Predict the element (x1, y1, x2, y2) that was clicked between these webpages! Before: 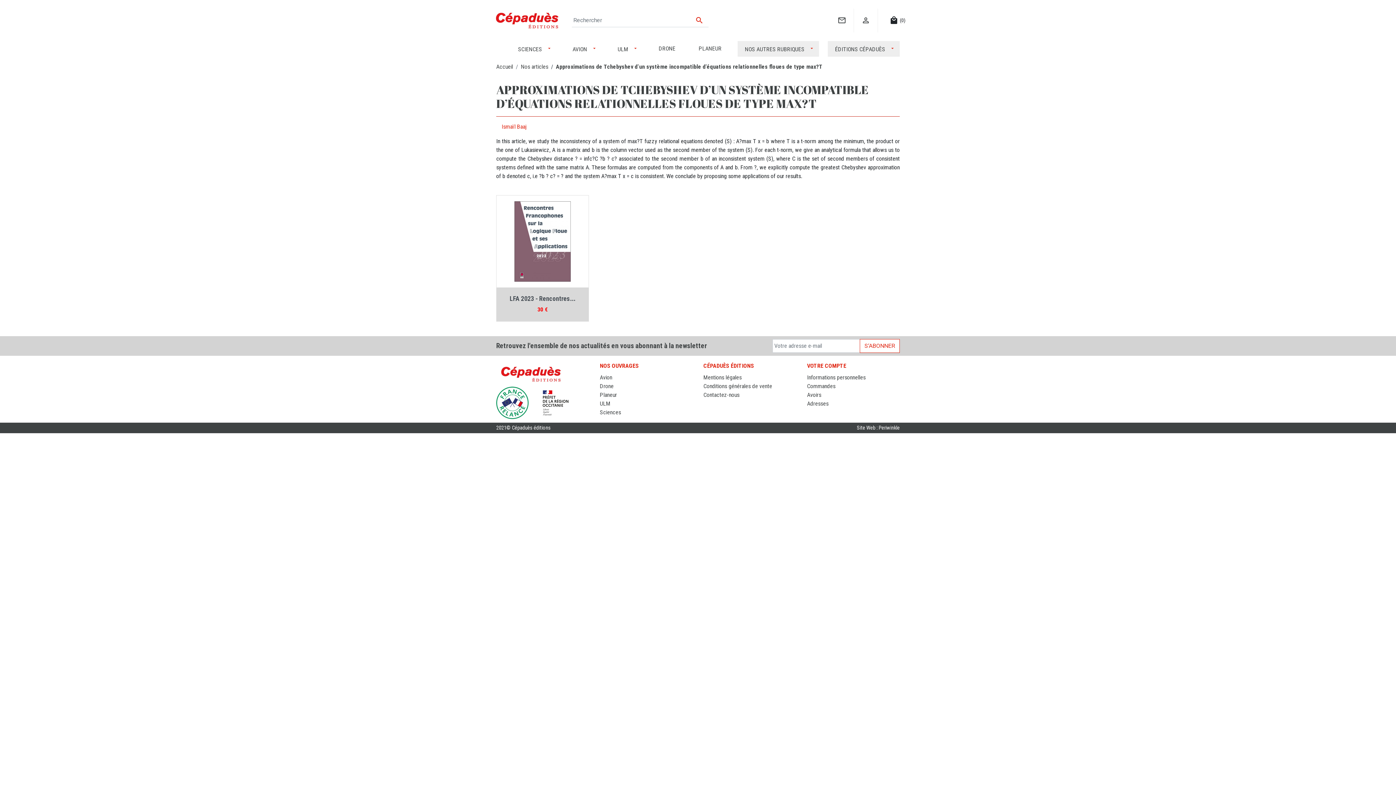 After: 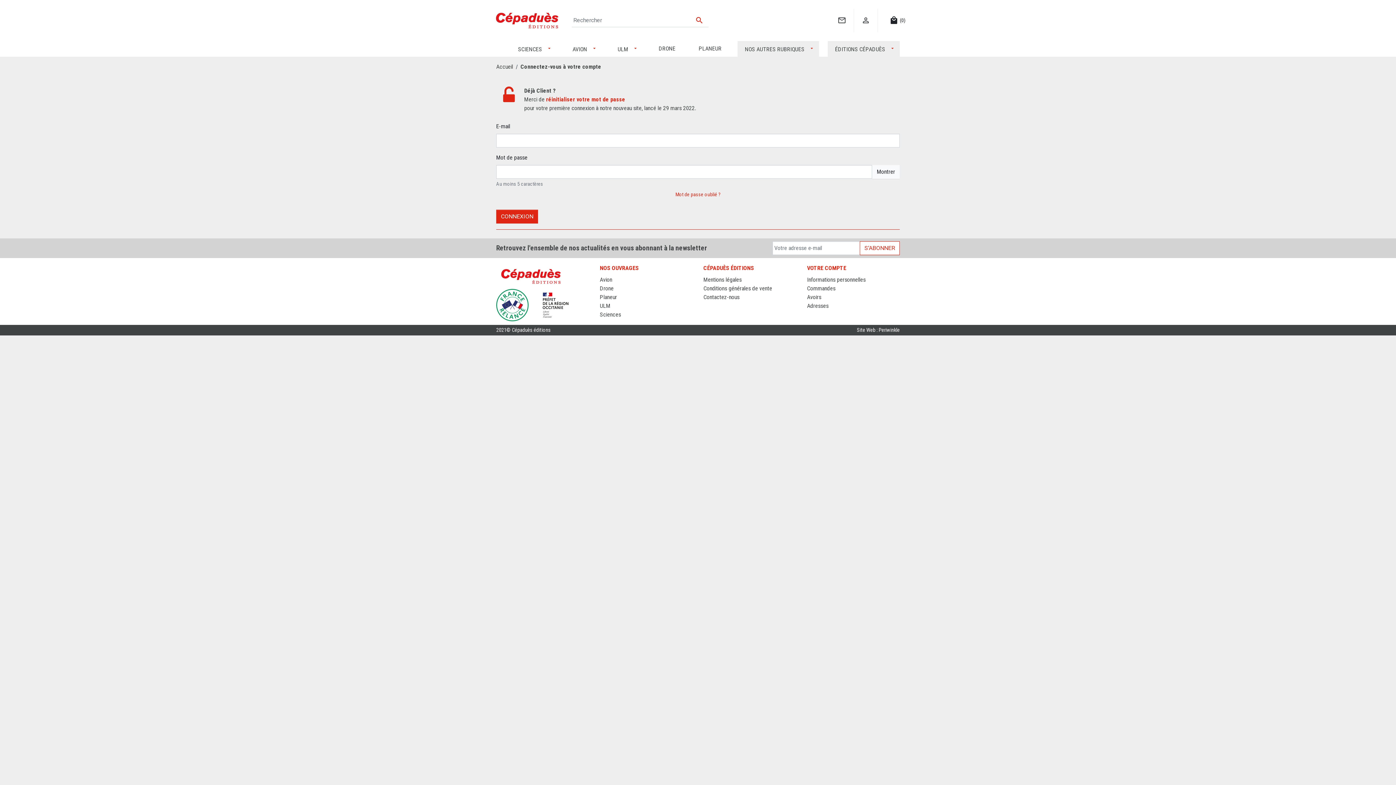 Action: label:  bbox: (854, 9, 877, 16)